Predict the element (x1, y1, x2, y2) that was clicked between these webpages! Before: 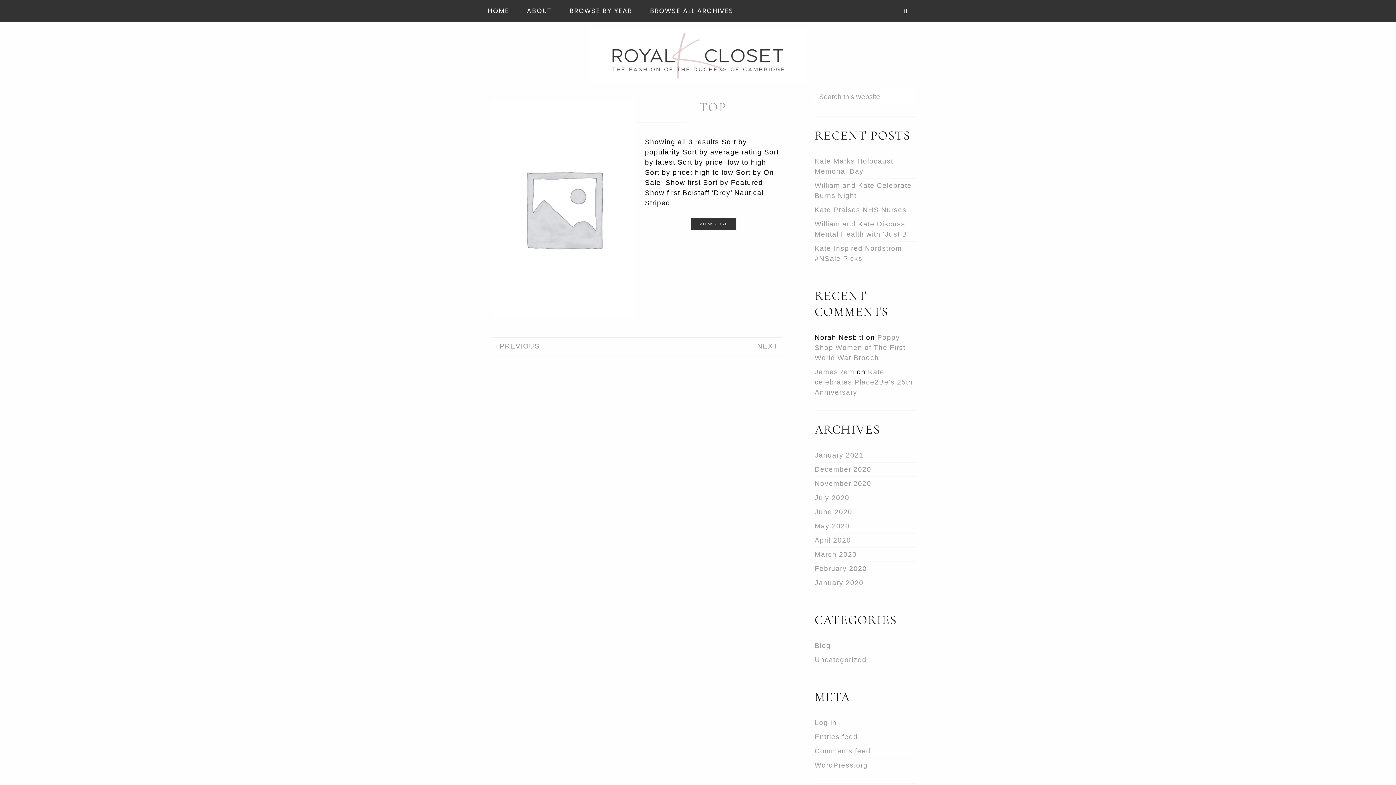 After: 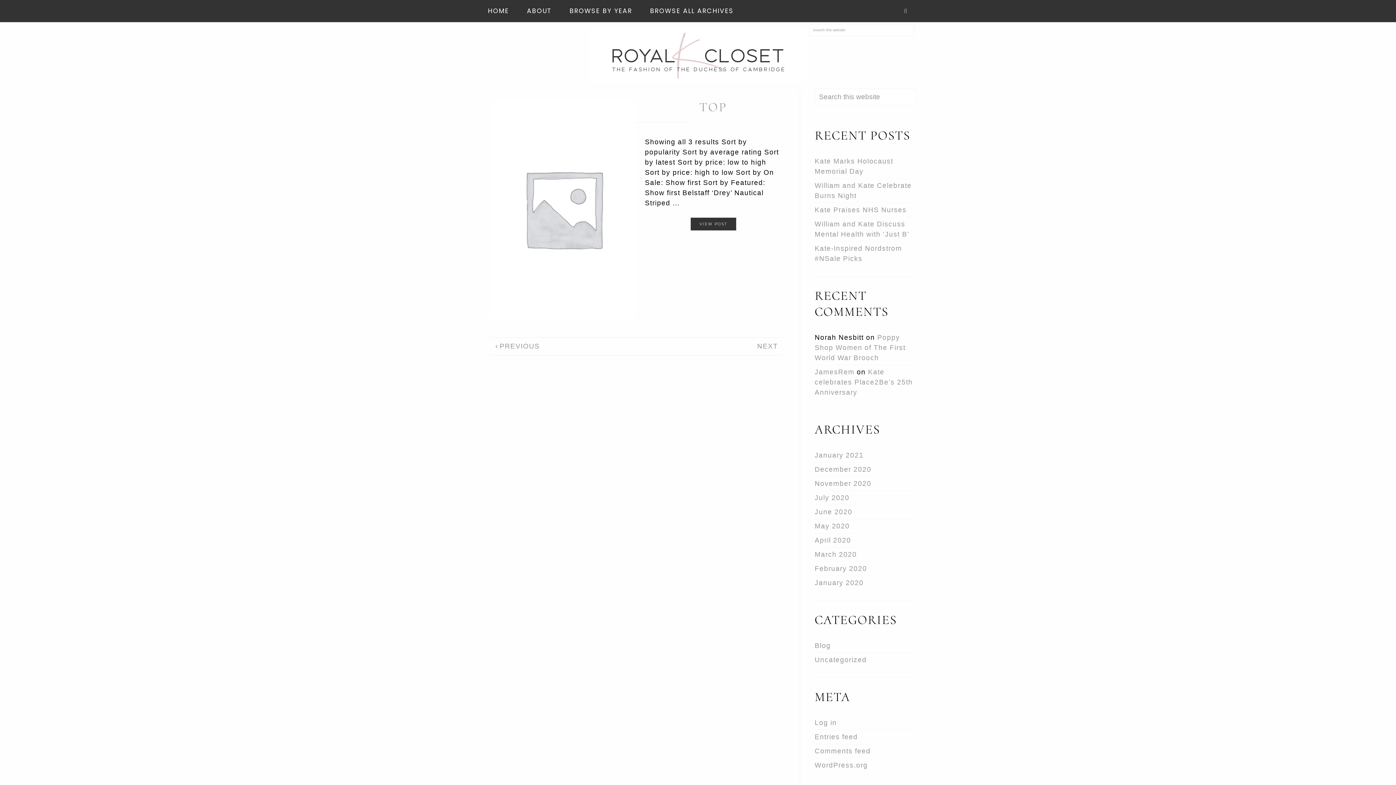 Action: bbox: (896, 0, 916, 22)